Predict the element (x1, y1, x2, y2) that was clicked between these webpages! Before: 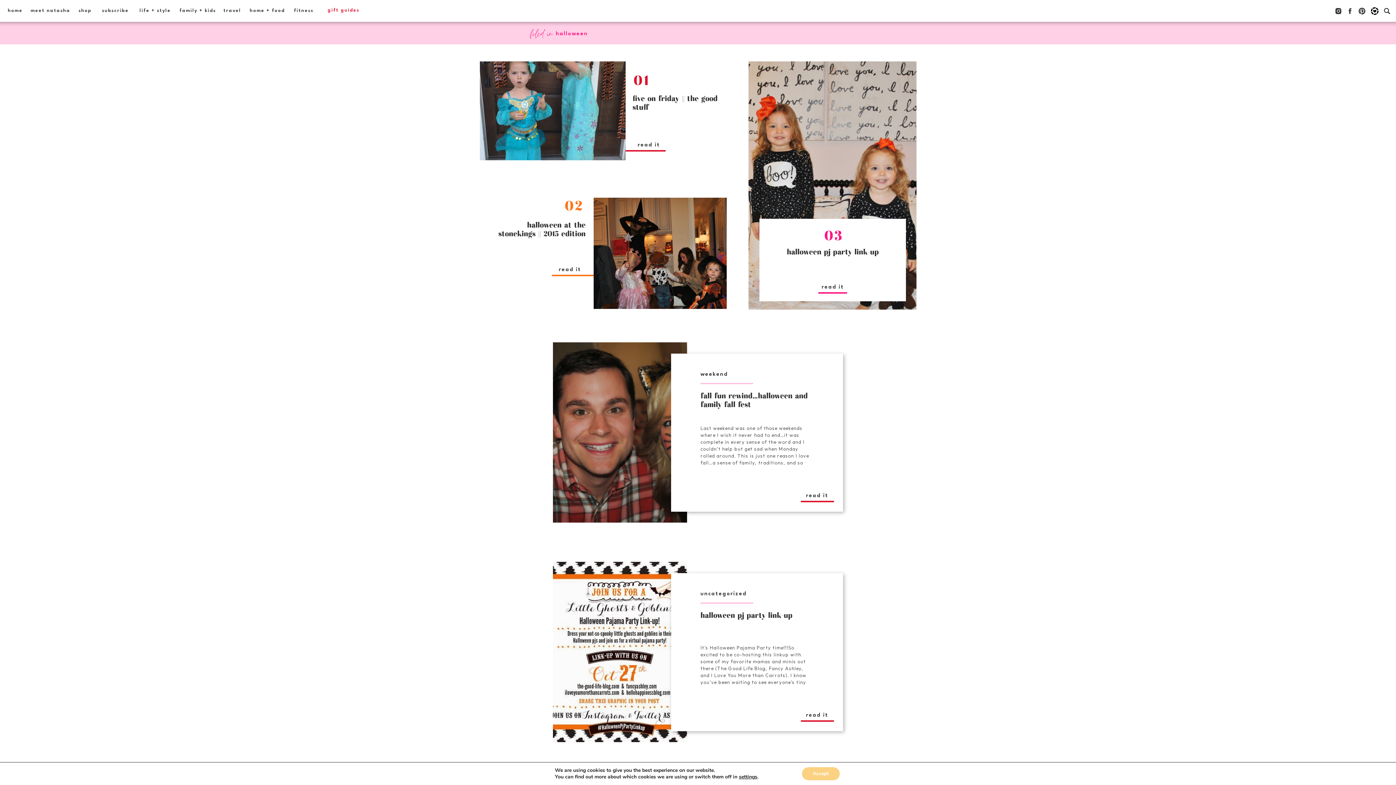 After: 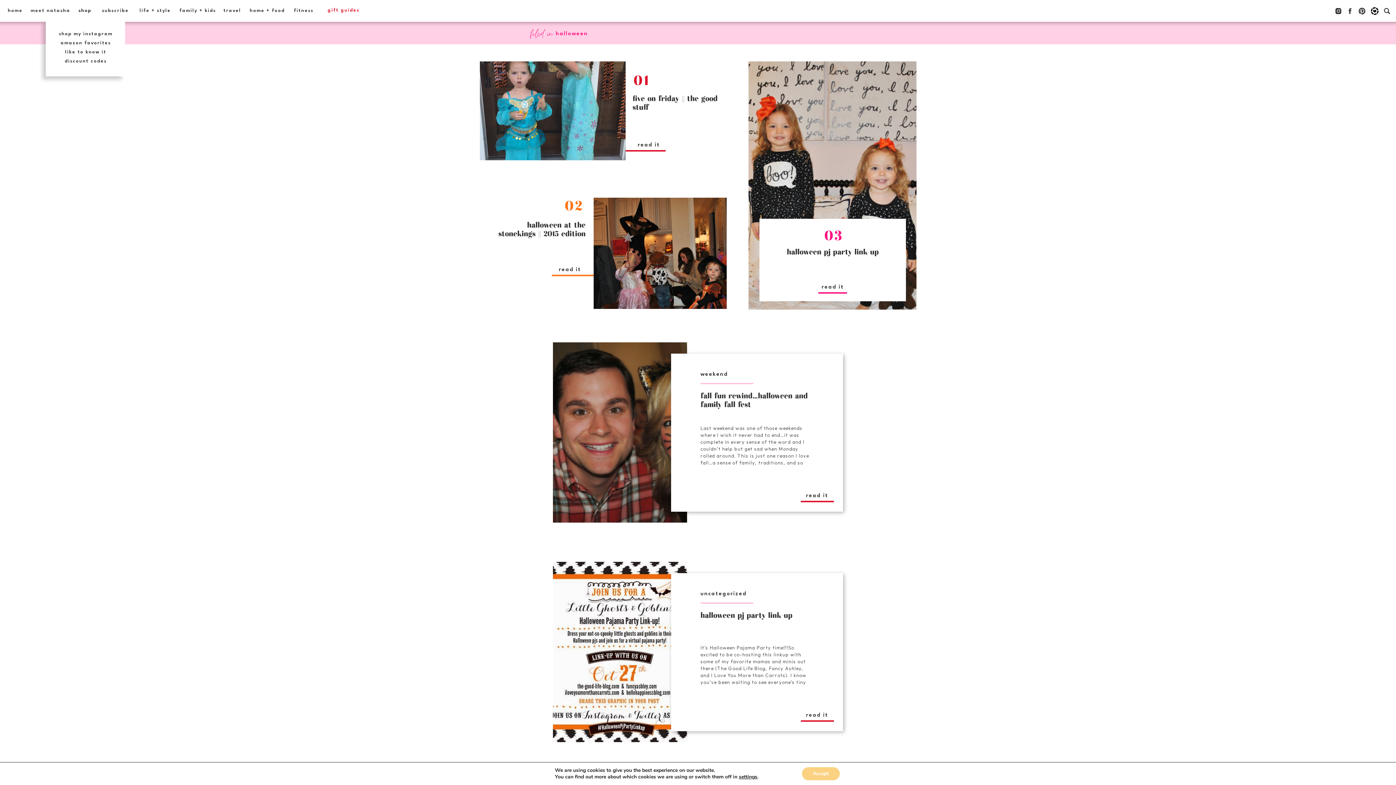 Action: bbox: (76, 6, 93, 15) label: shop